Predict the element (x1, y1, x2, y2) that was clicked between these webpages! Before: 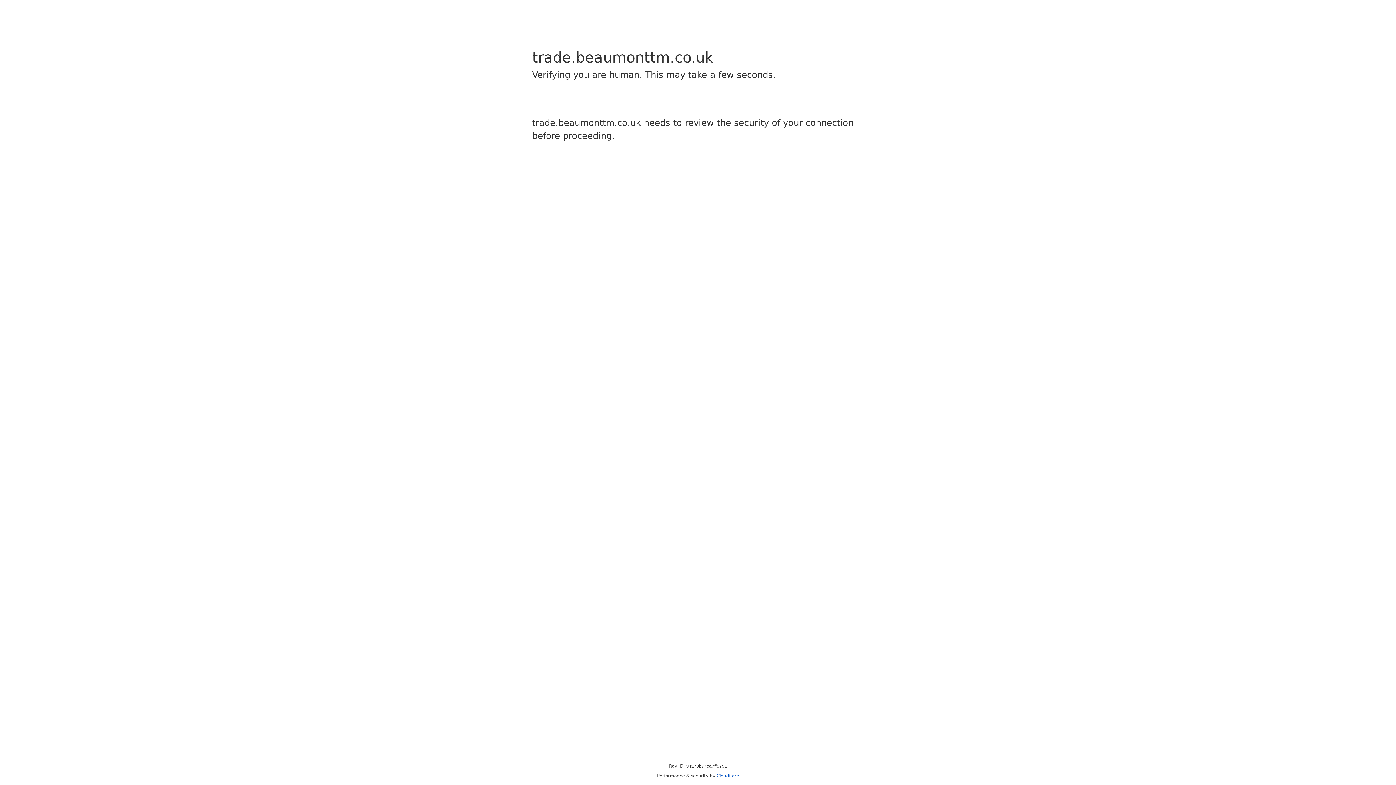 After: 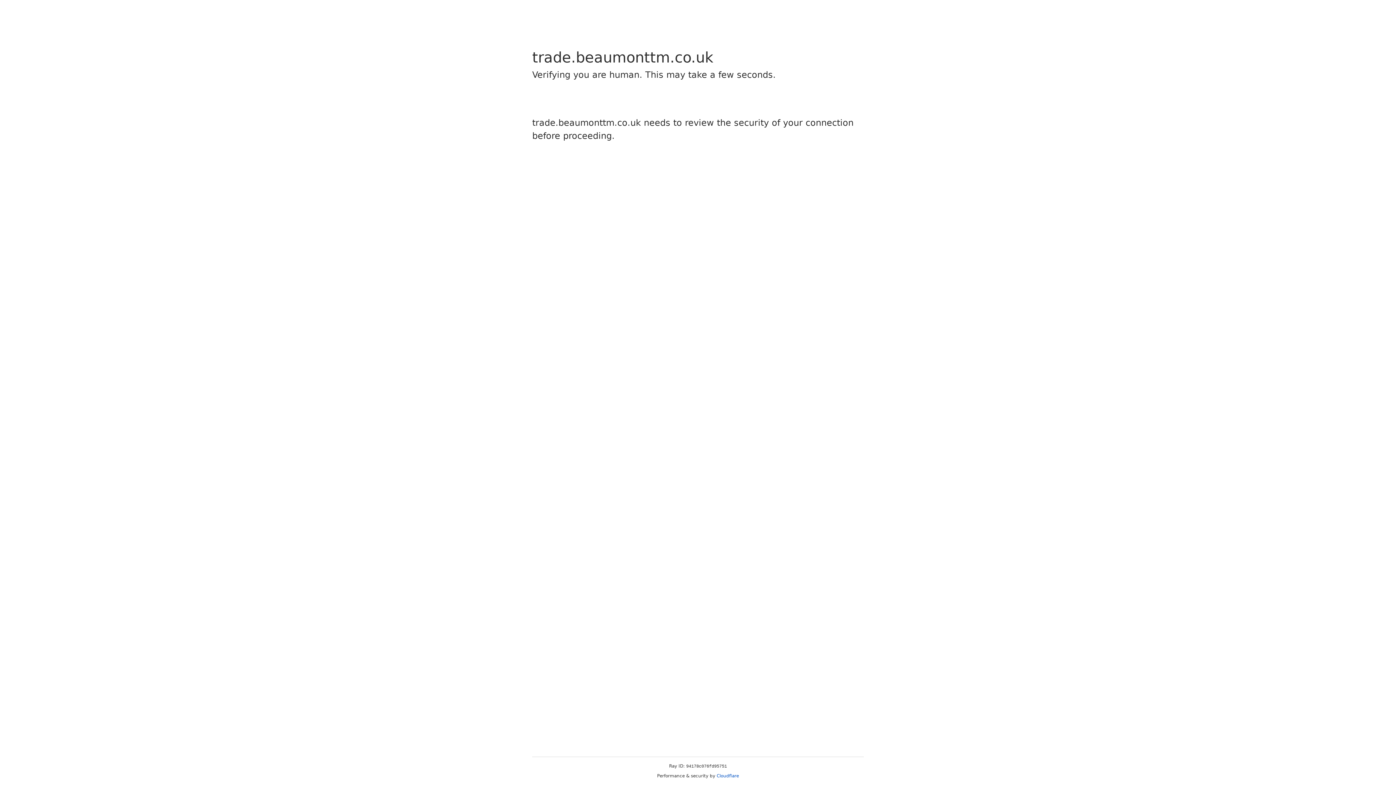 Action: bbox: (716, 773, 739, 778) label: Cloudflare